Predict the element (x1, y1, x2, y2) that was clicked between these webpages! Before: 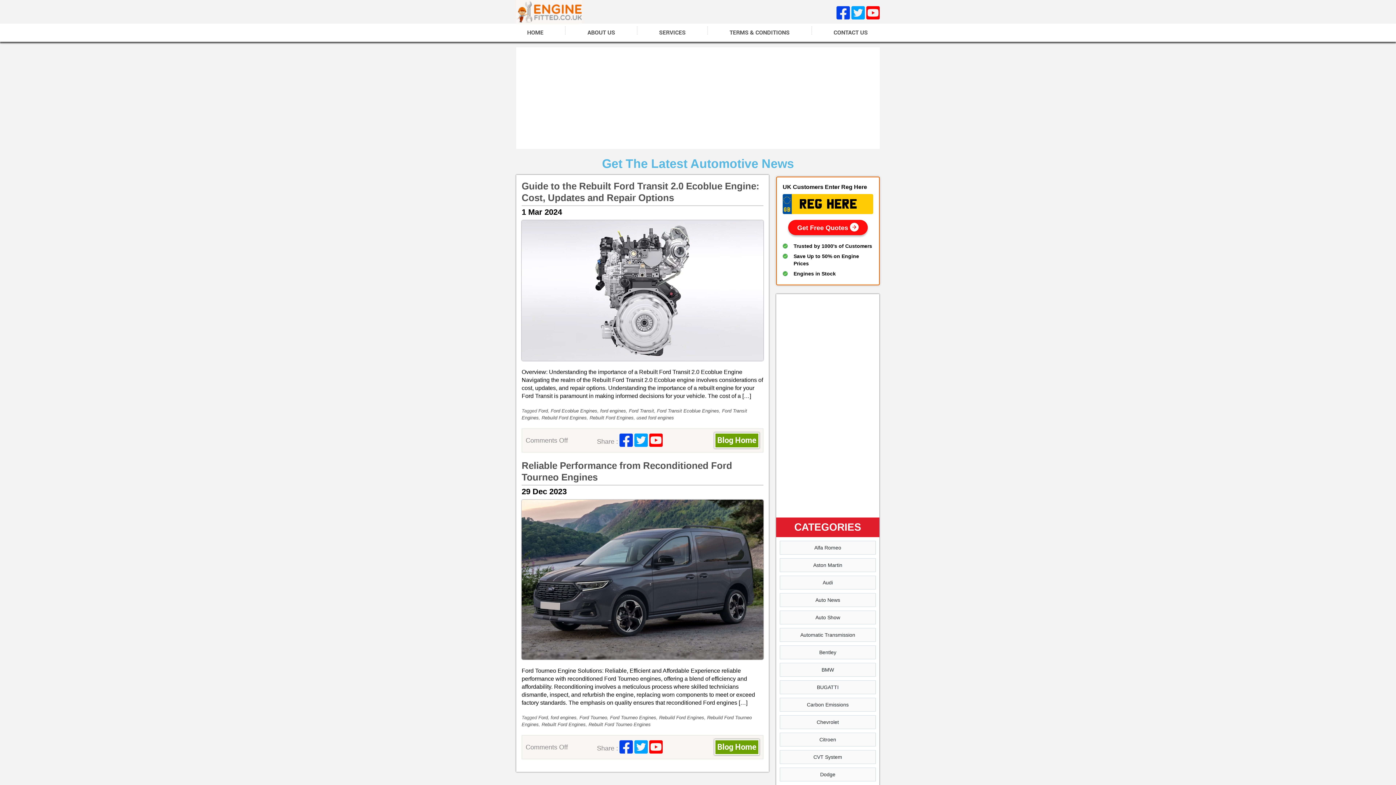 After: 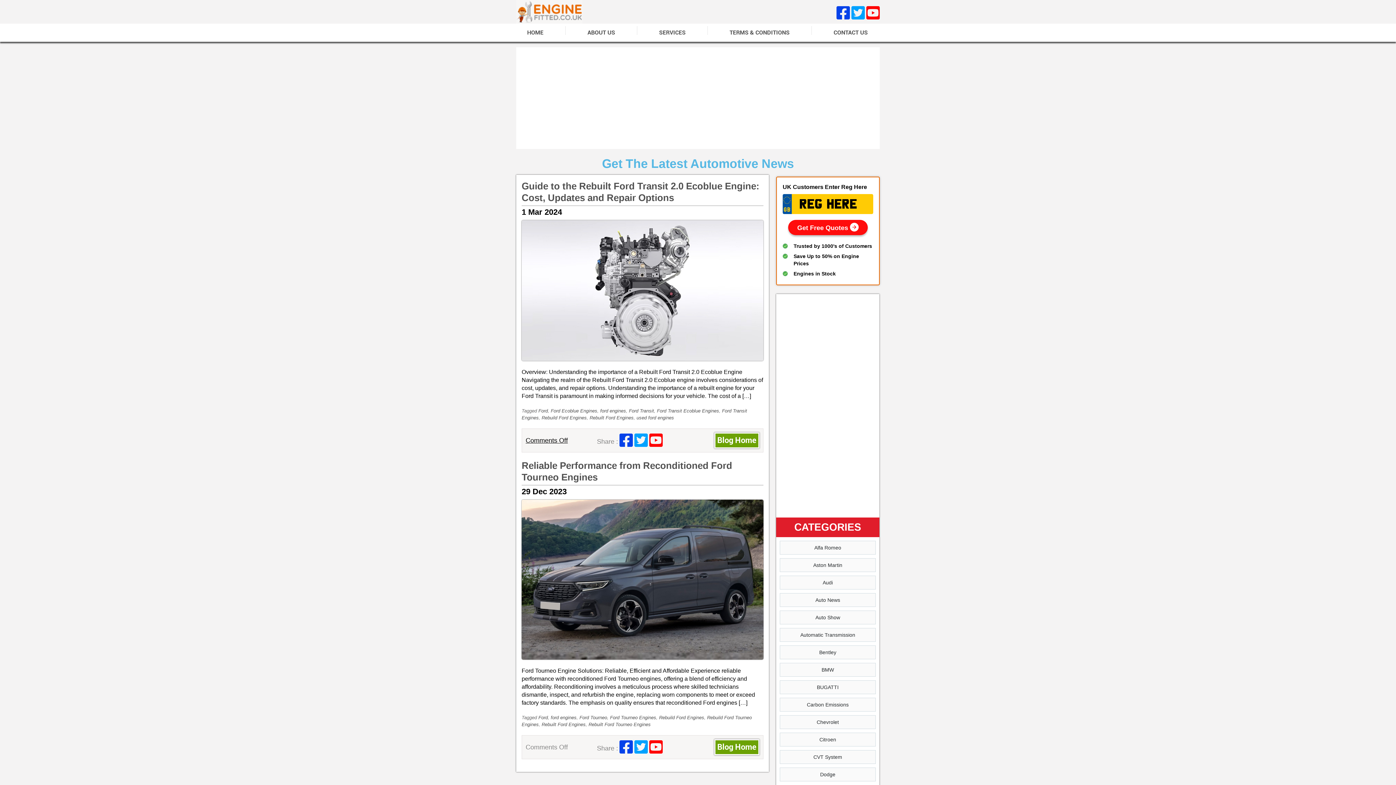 Action: bbox: (525, 437, 568, 444) label: Comments Off
on Guide to the Rebuilt Ford Transit 2.0 Ecoblue Engine: Cost, Updates and Repair Options